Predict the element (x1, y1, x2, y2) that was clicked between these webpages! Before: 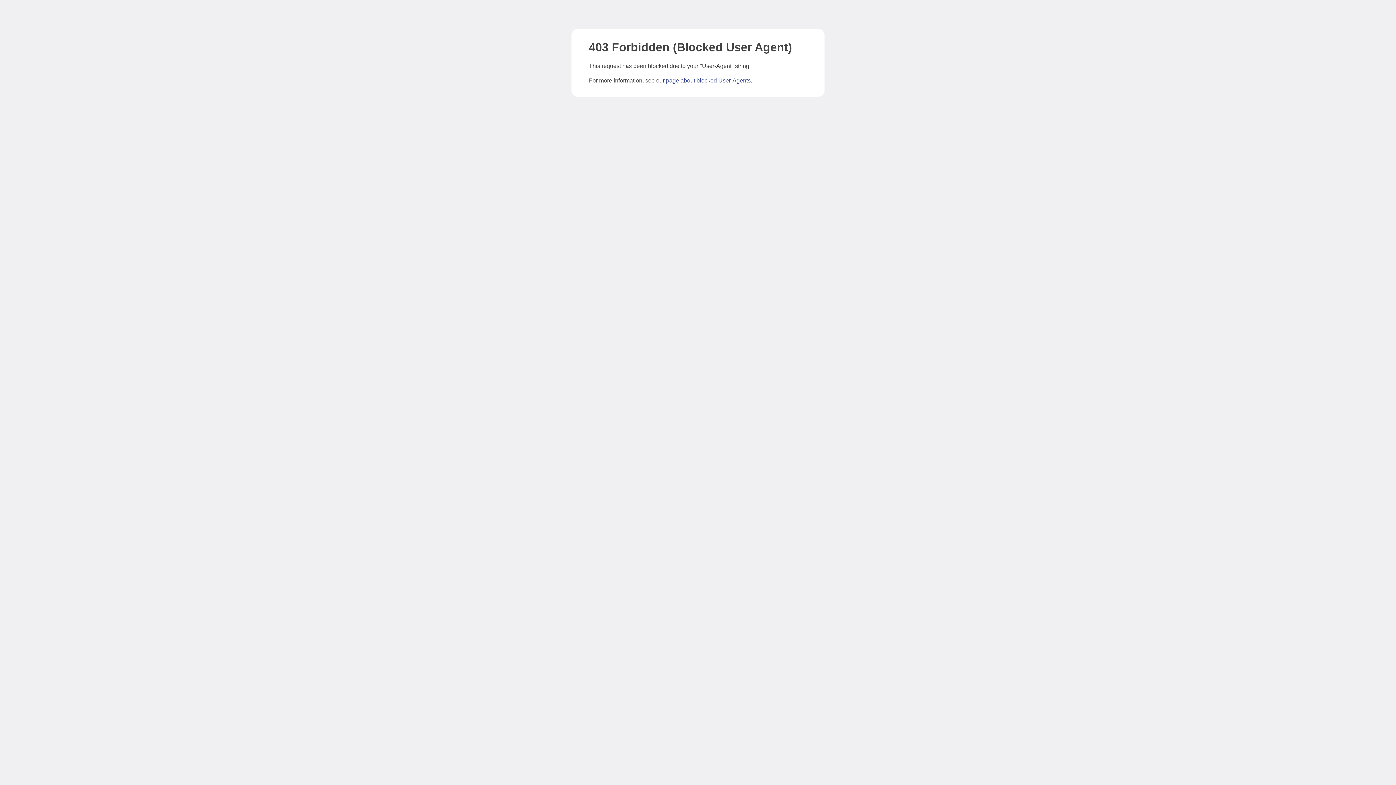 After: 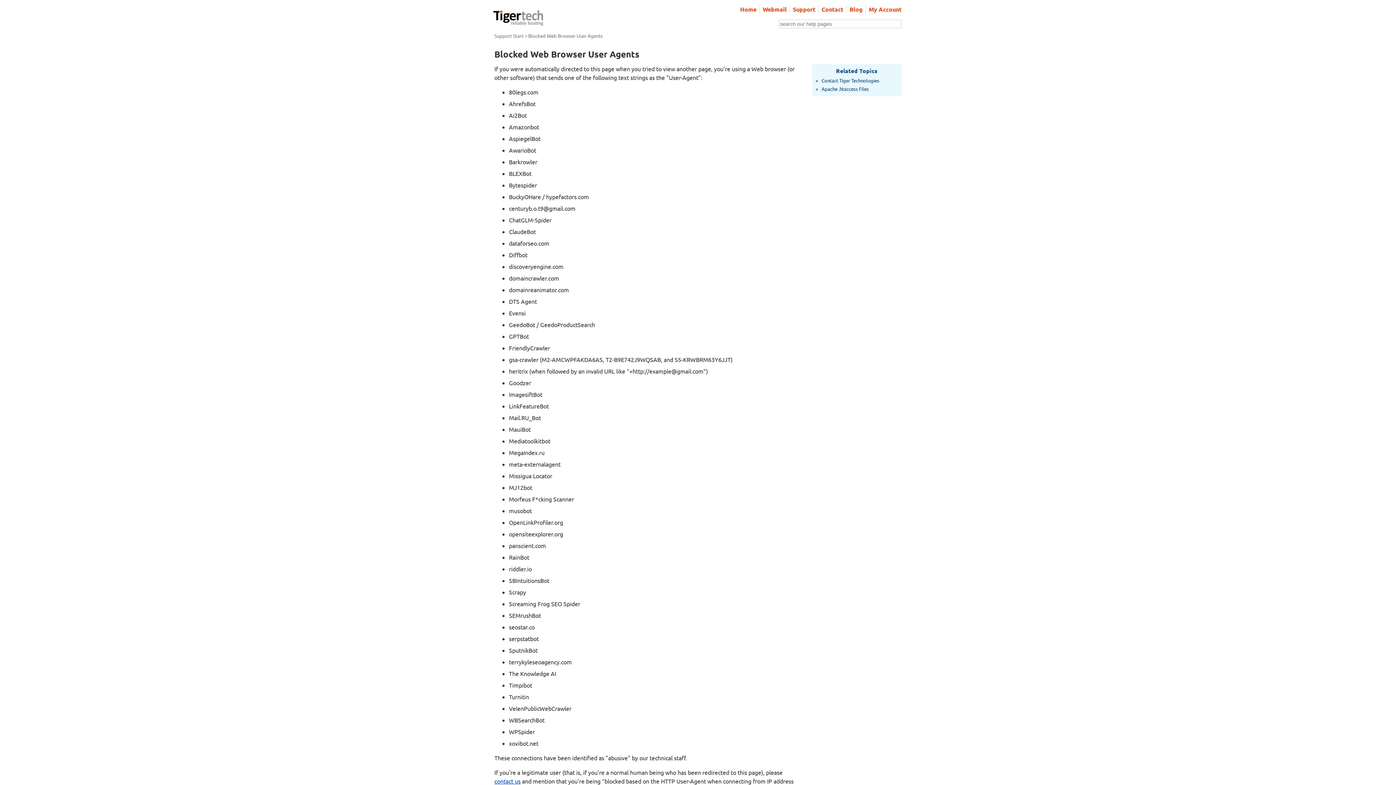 Action: label: page about blocked User-Agents bbox: (666, 77, 750, 83)